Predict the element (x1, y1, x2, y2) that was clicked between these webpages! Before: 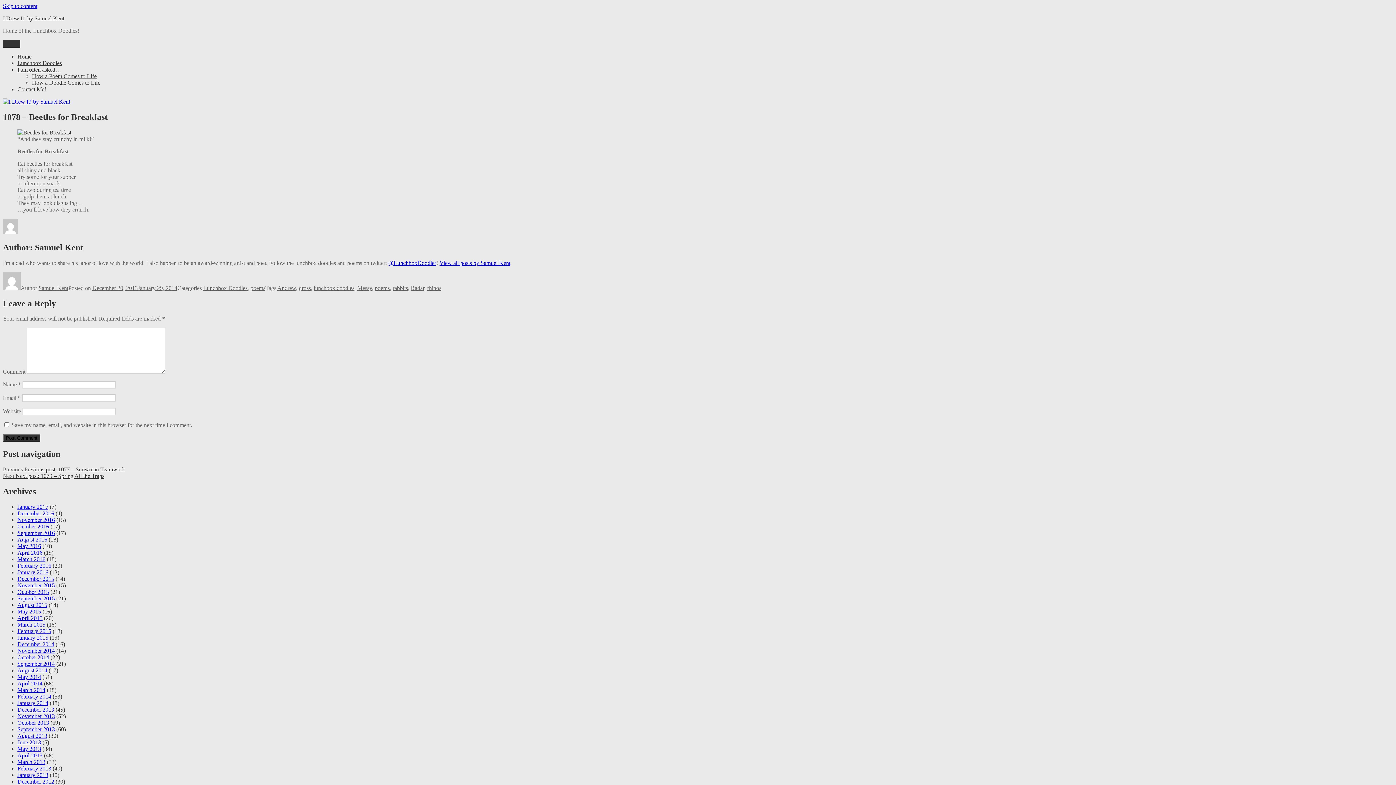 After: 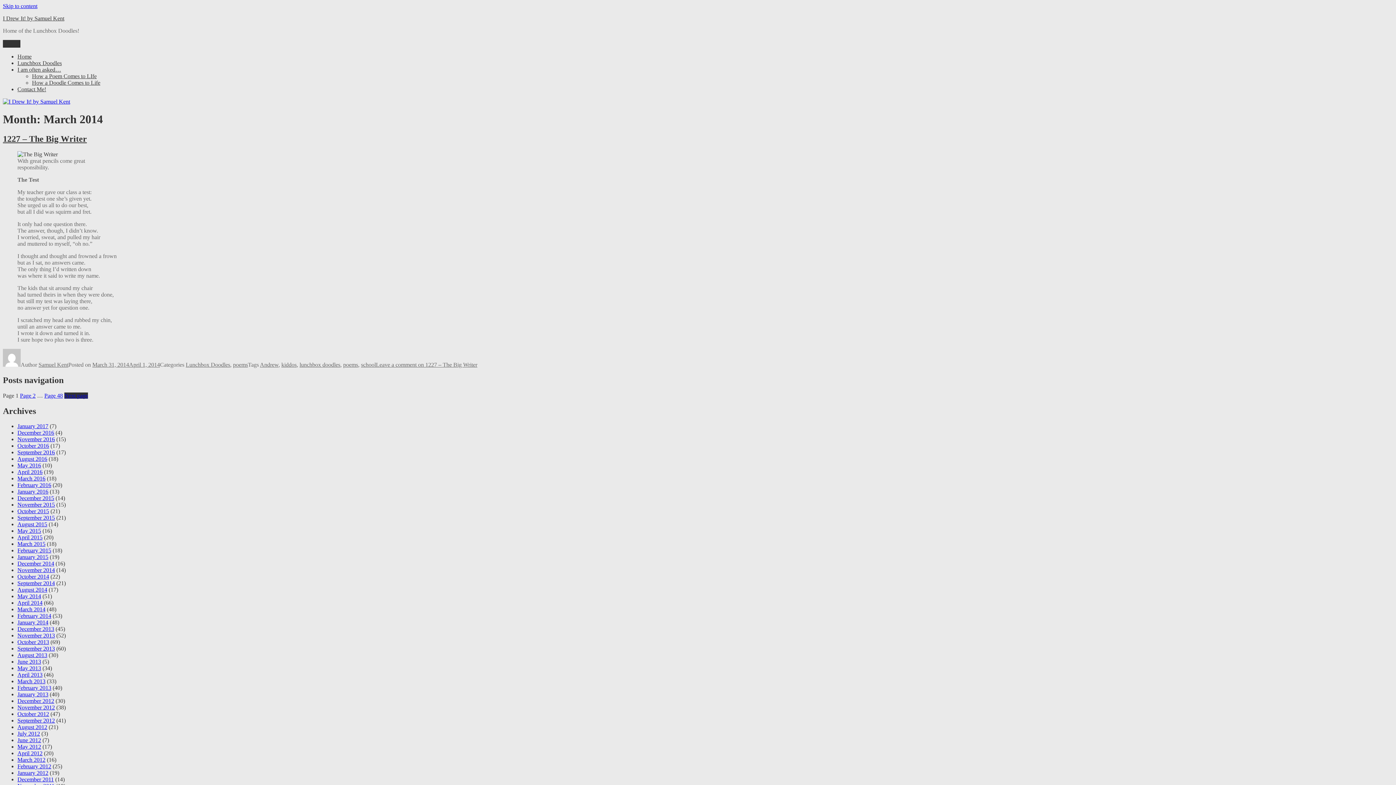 Action: bbox: (17, 687, 45, 693) label: March 2014